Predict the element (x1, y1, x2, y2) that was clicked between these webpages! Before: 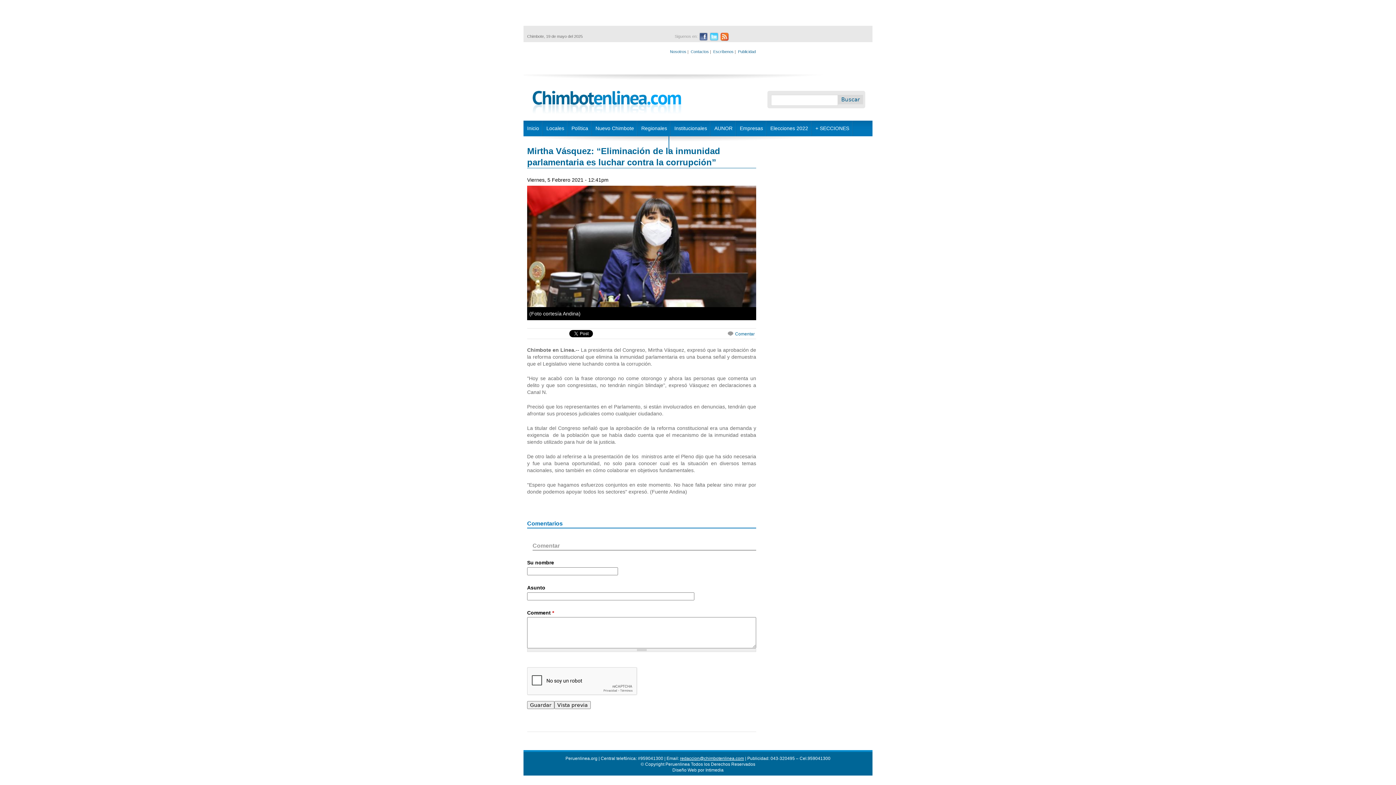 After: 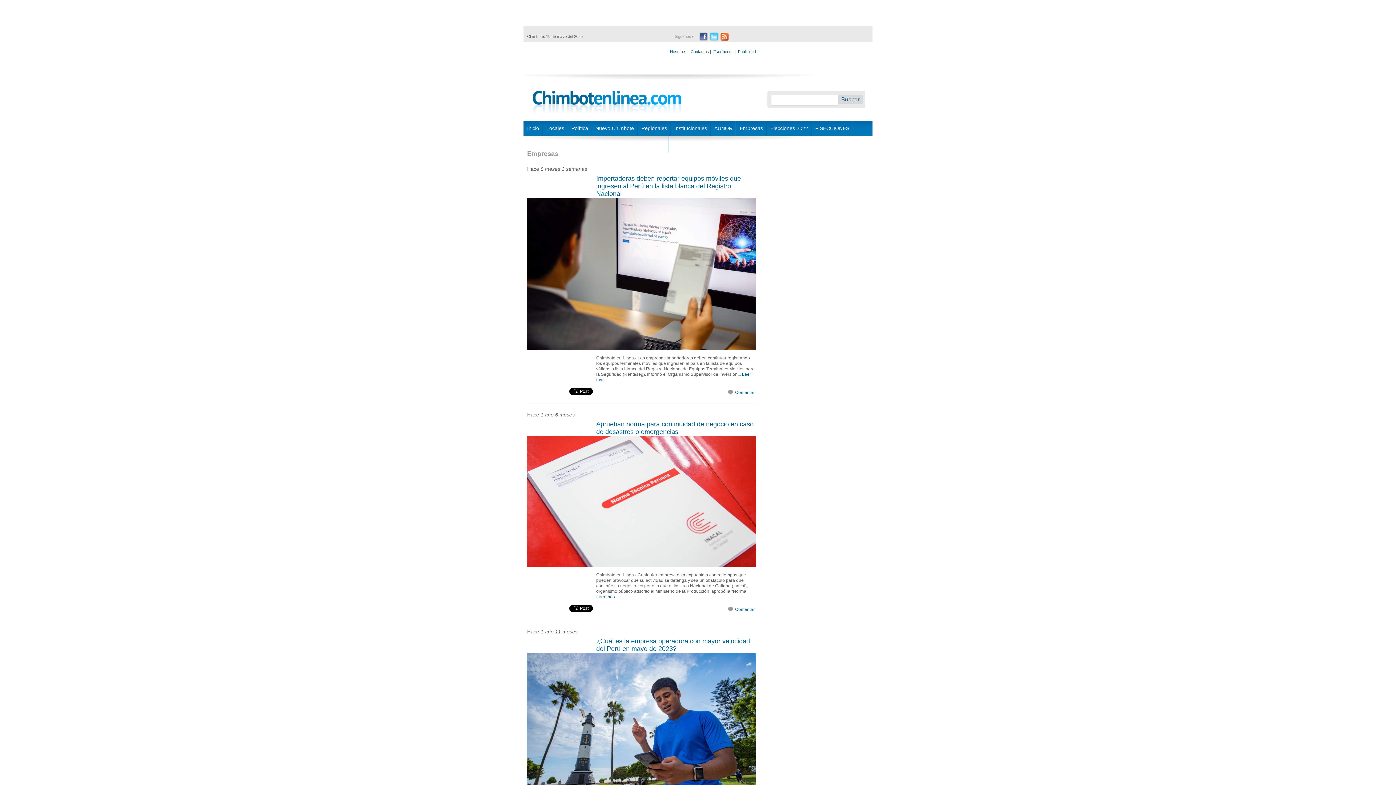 Action: label: Empresas bbox: (736, 120, 766, 136)